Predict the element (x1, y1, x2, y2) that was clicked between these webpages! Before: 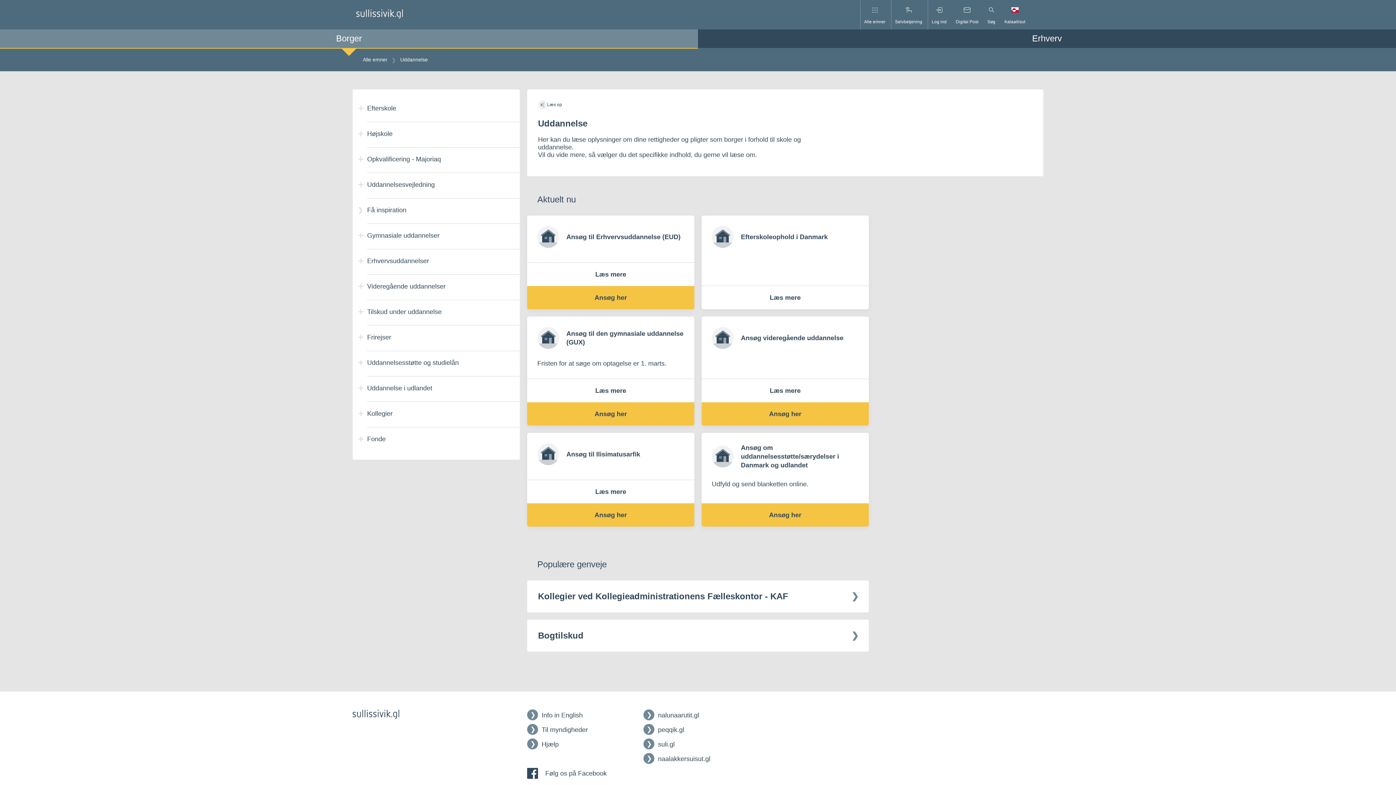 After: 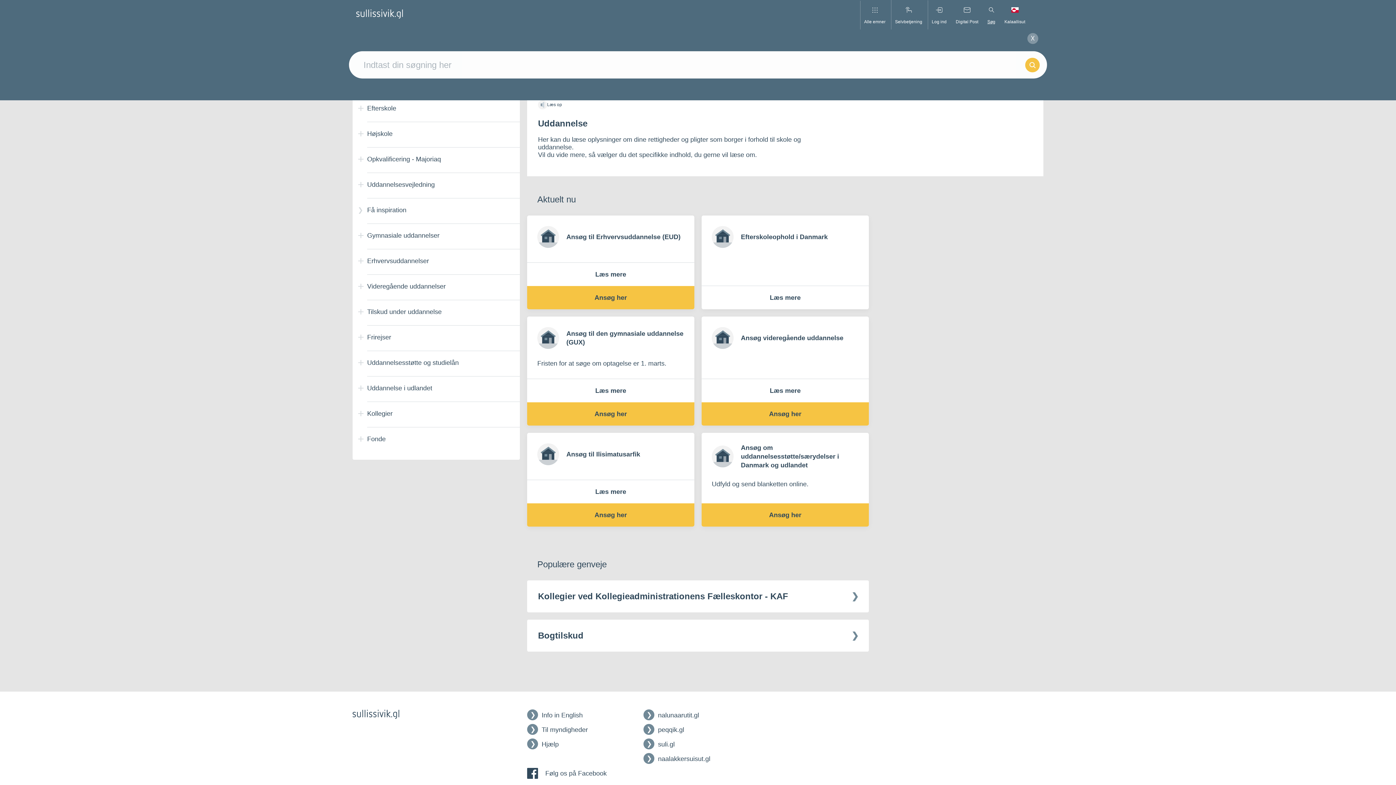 Action: bbox: (984, 0, 999, 29) label: aktiver søgning